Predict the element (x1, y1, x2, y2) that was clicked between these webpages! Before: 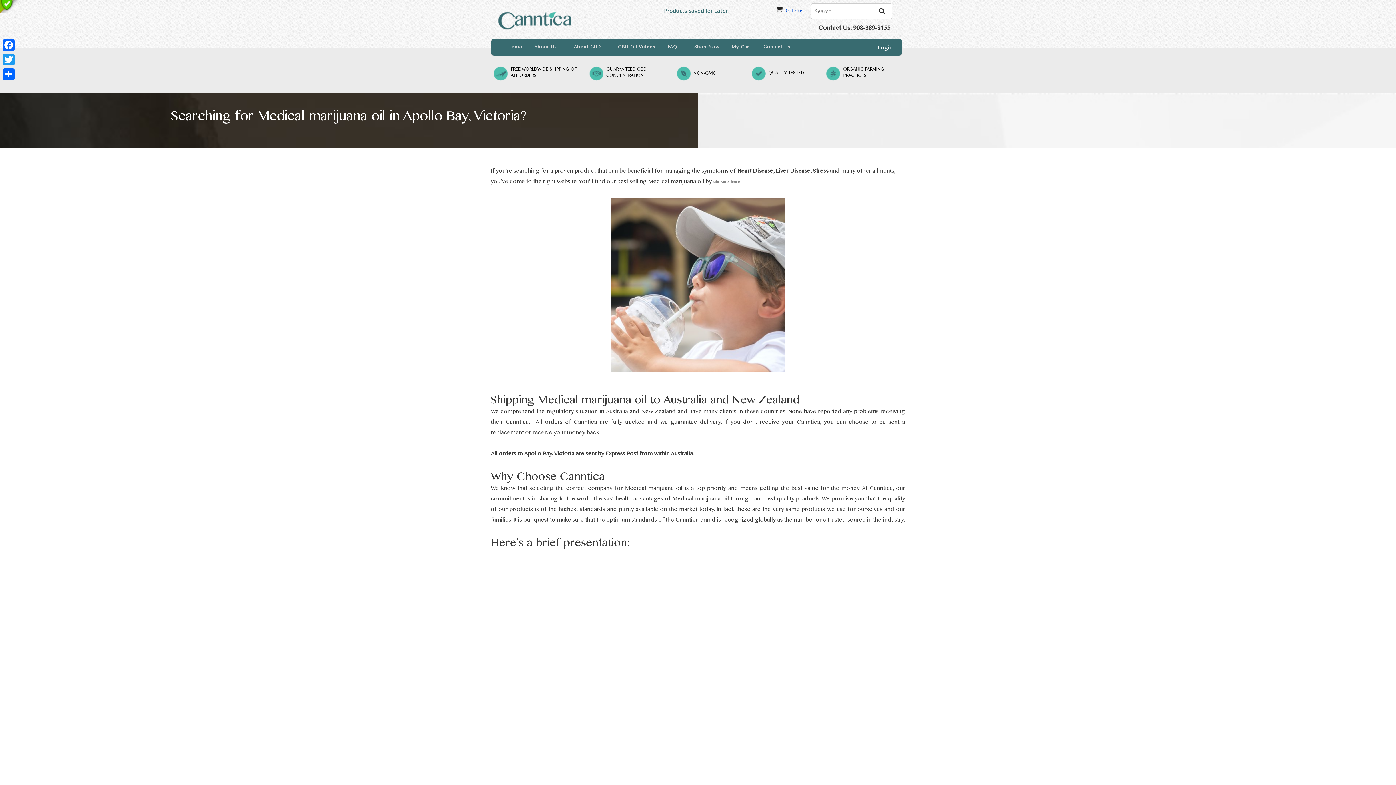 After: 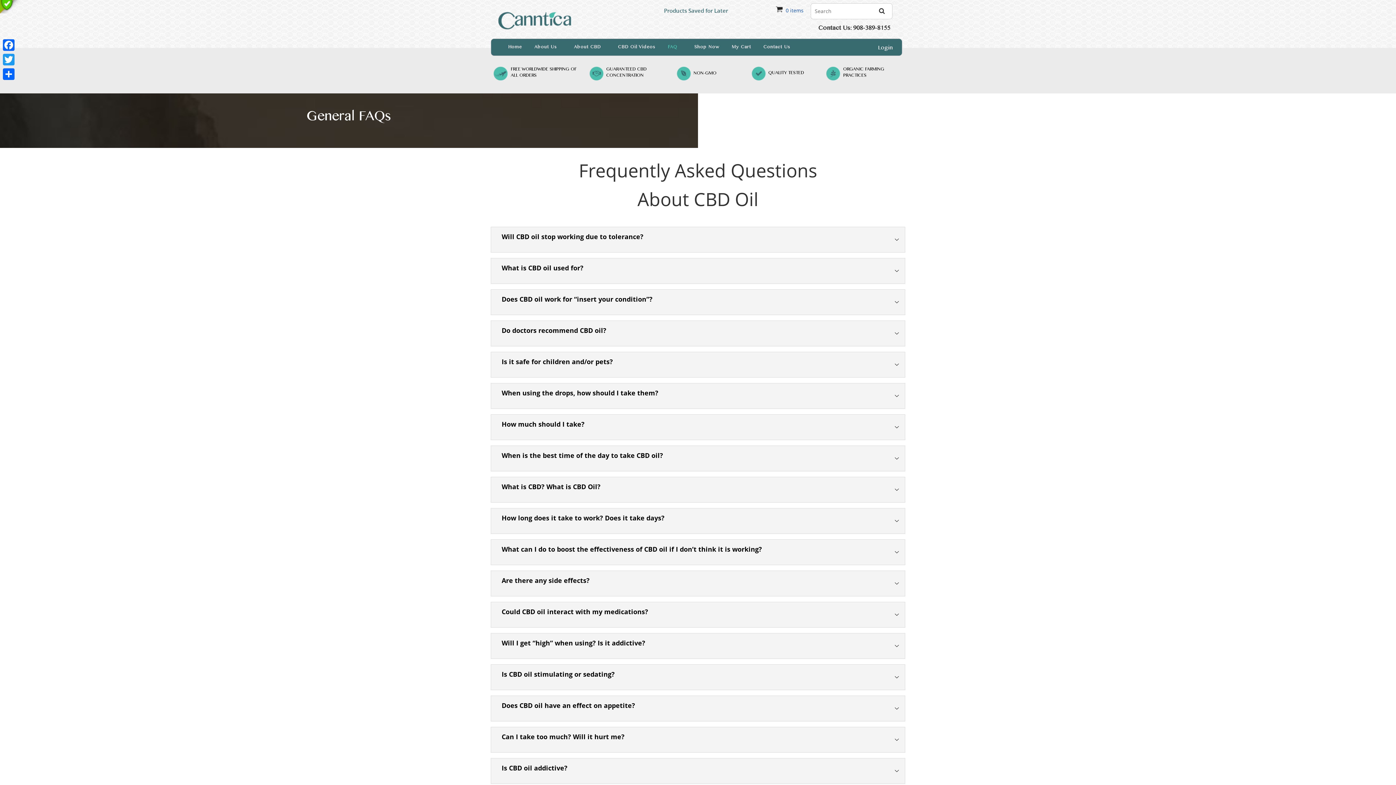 Action: bbox: (661, 38, 688, 55) label: FAQ